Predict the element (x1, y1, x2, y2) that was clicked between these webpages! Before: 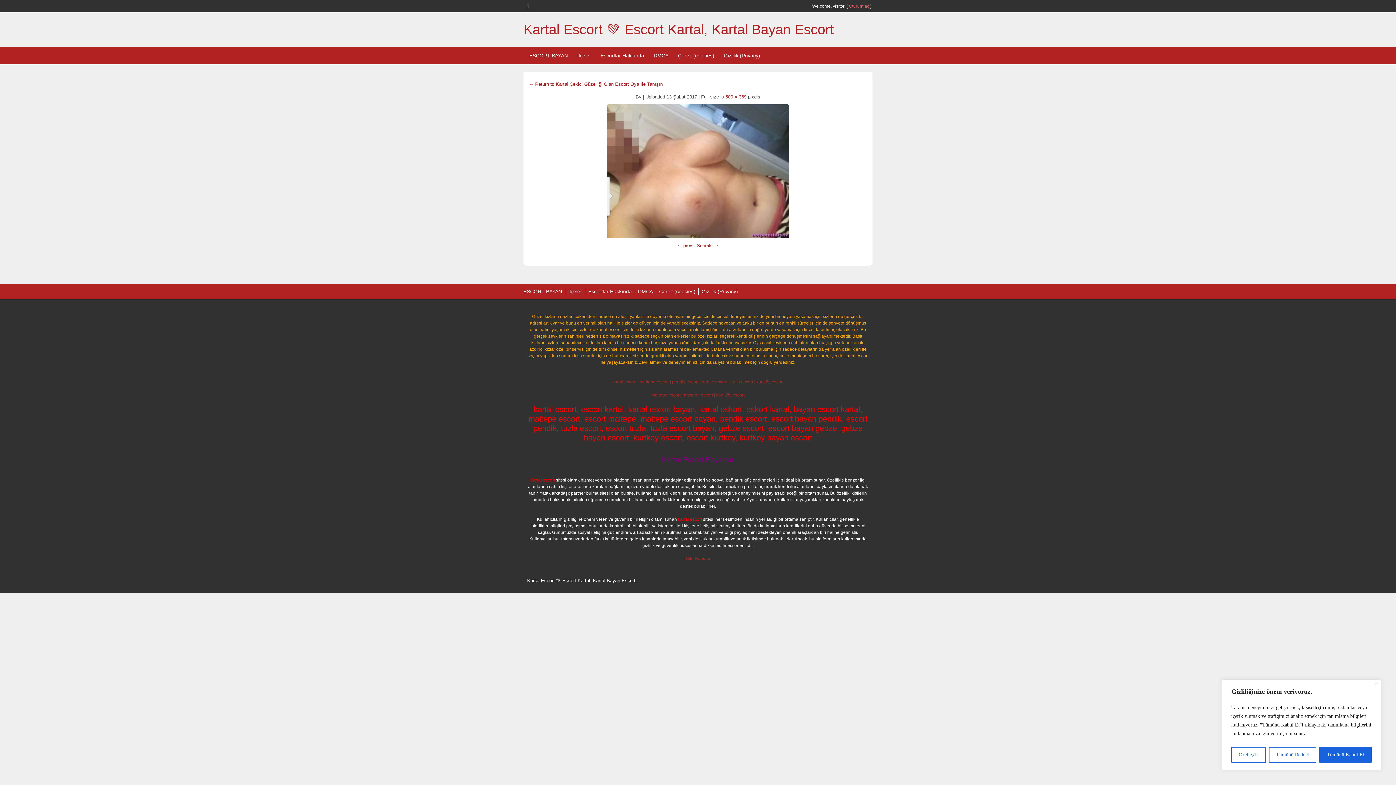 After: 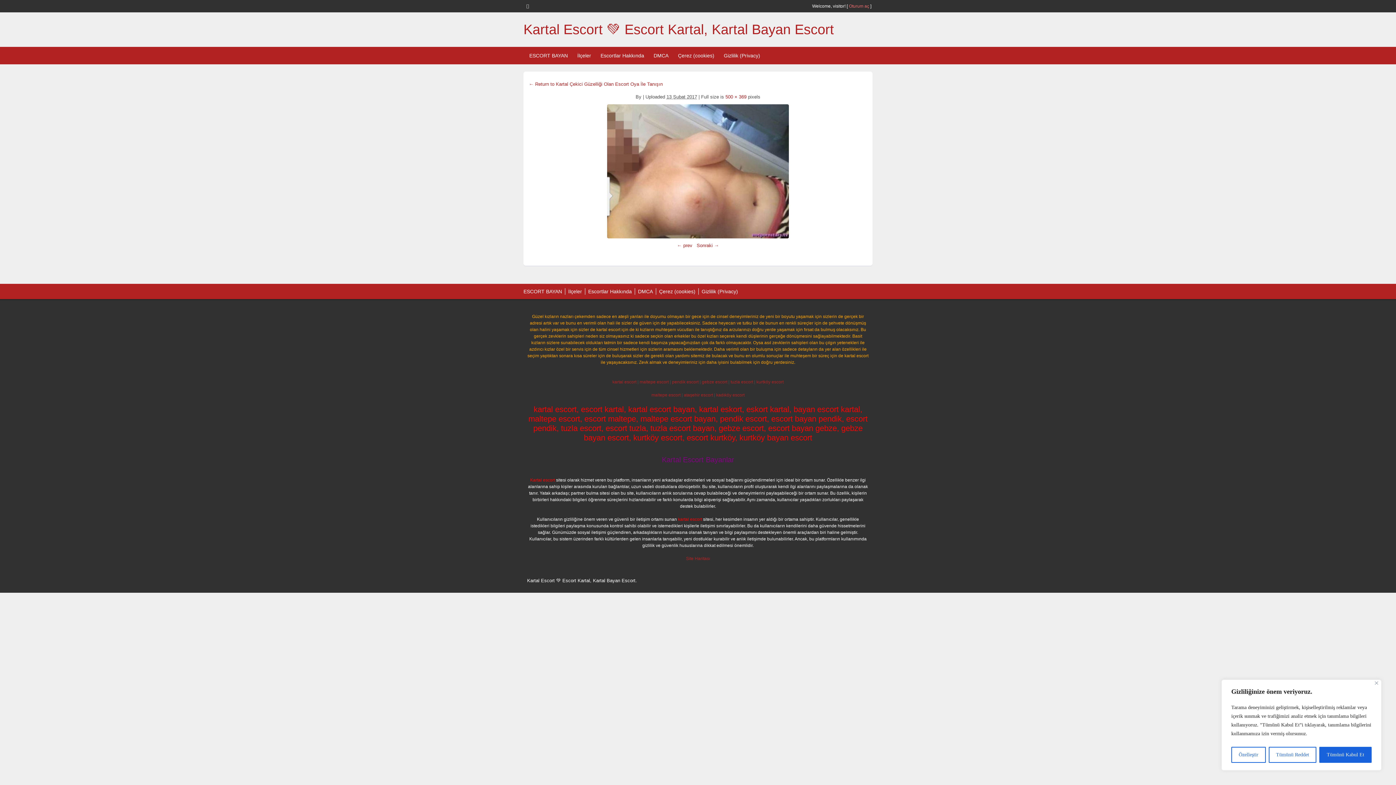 Action: bbox: (526, 2, 532, 8)